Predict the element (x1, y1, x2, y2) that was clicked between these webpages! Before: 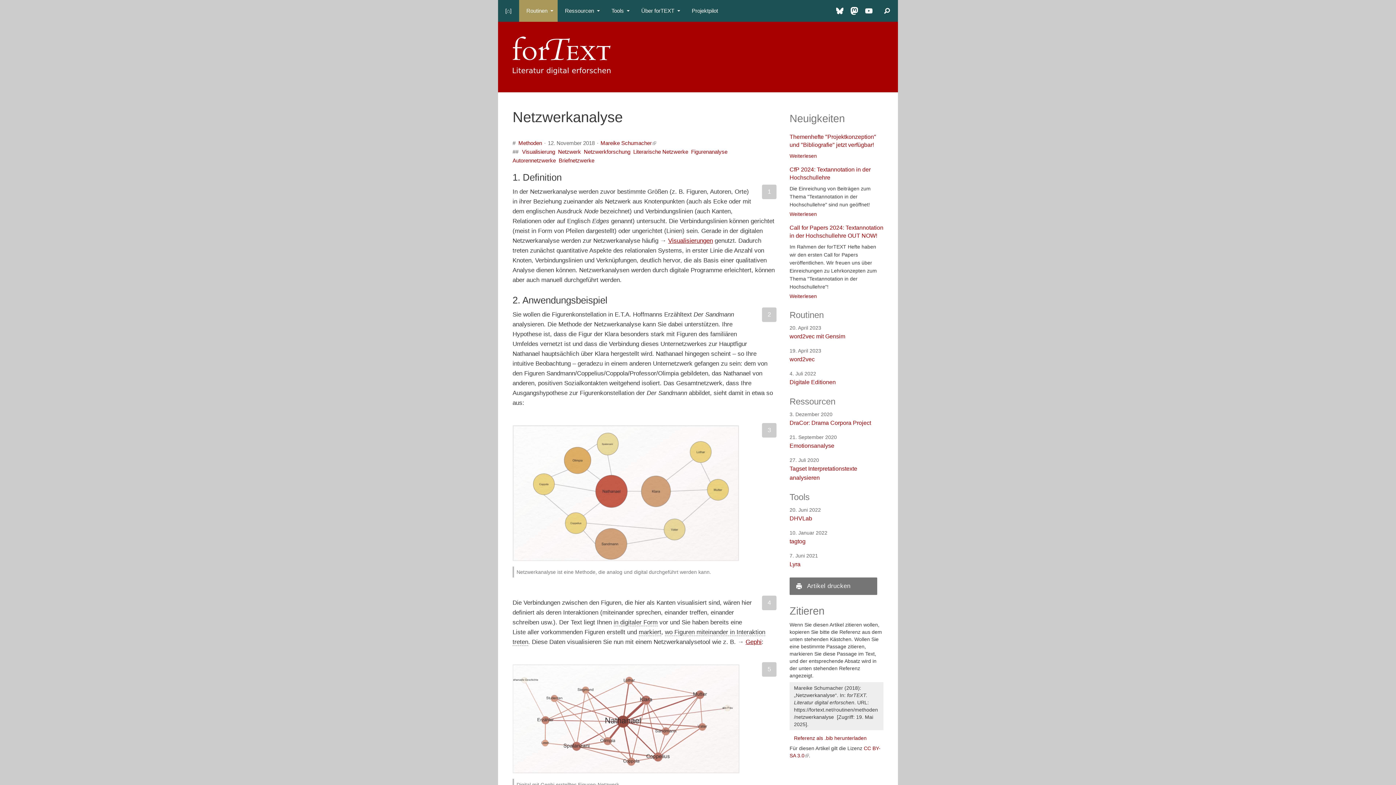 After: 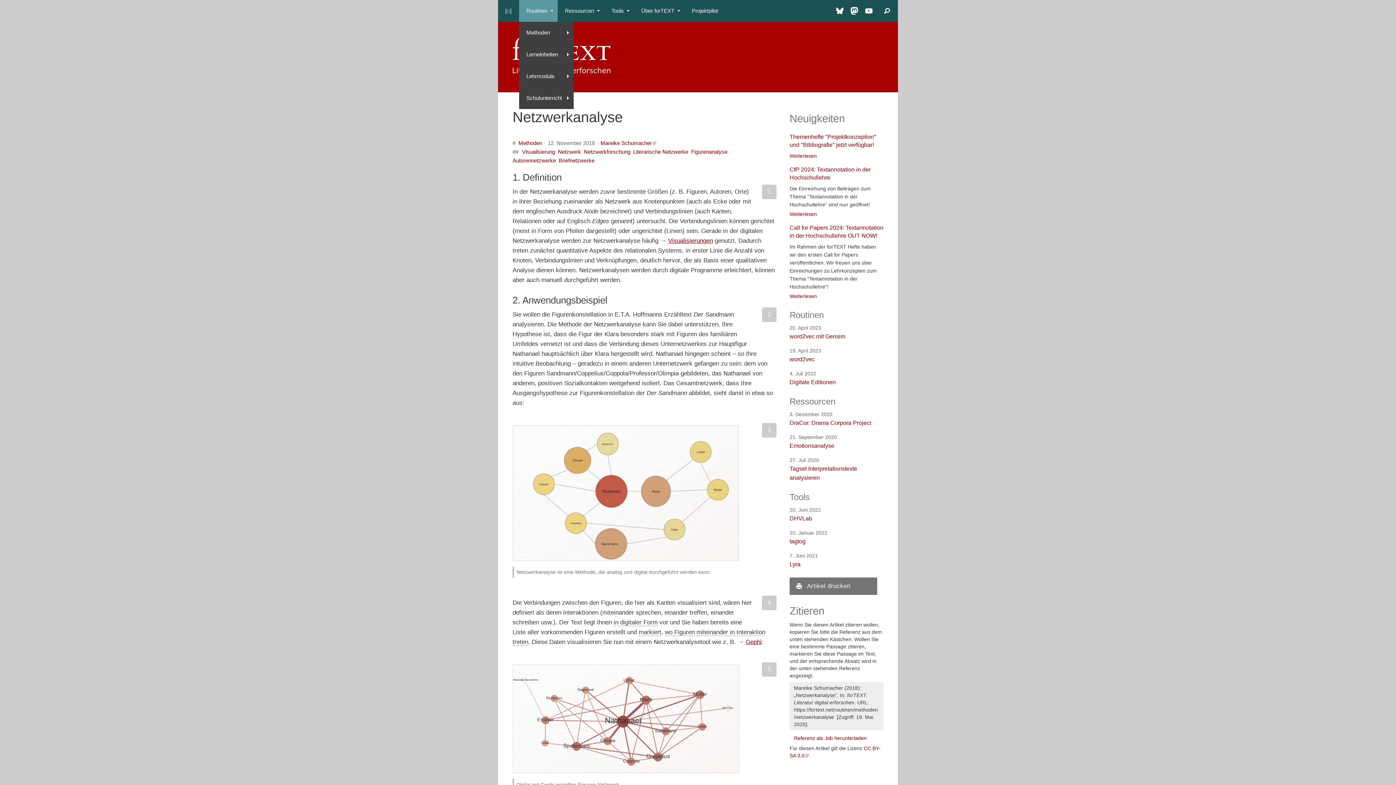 Action: label: Routinen bbox: (519, 0, 557, 21)